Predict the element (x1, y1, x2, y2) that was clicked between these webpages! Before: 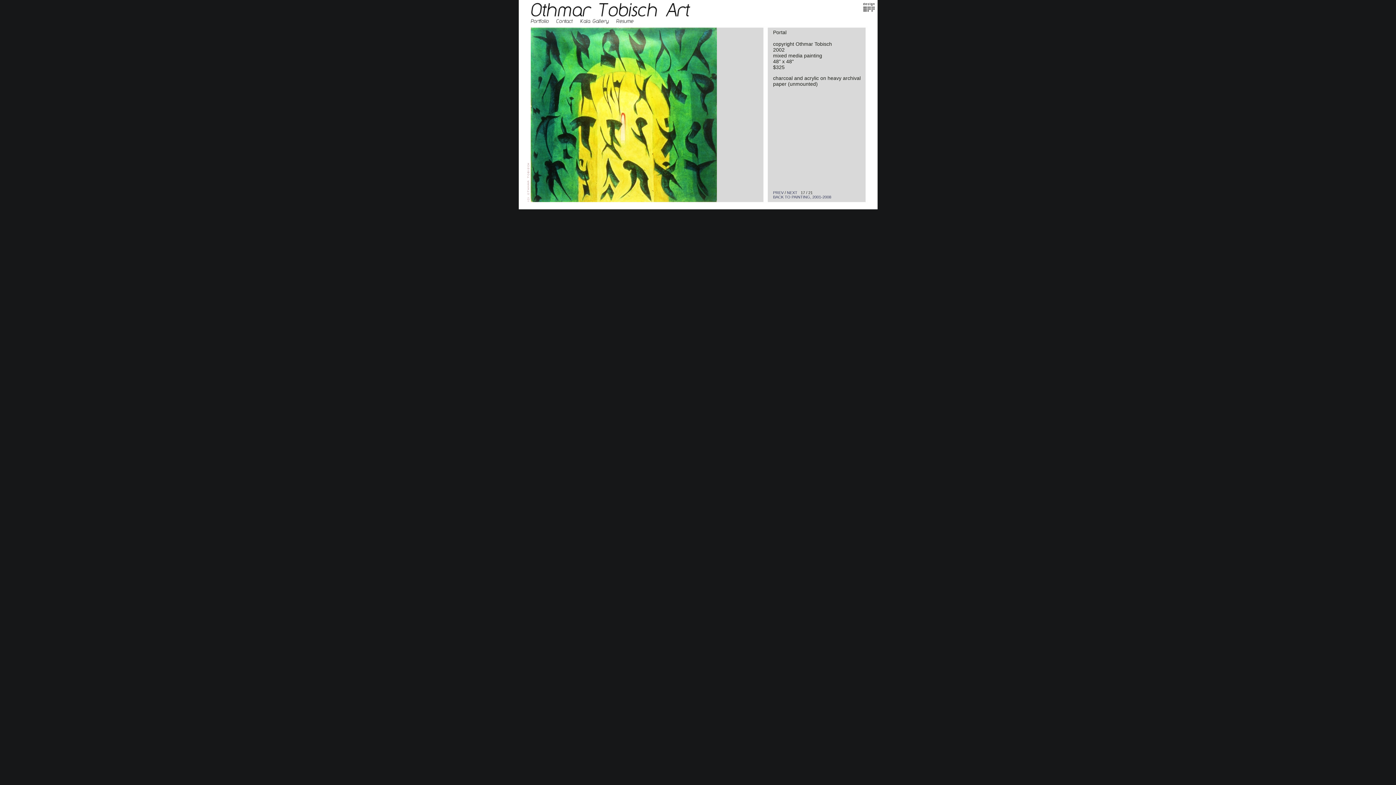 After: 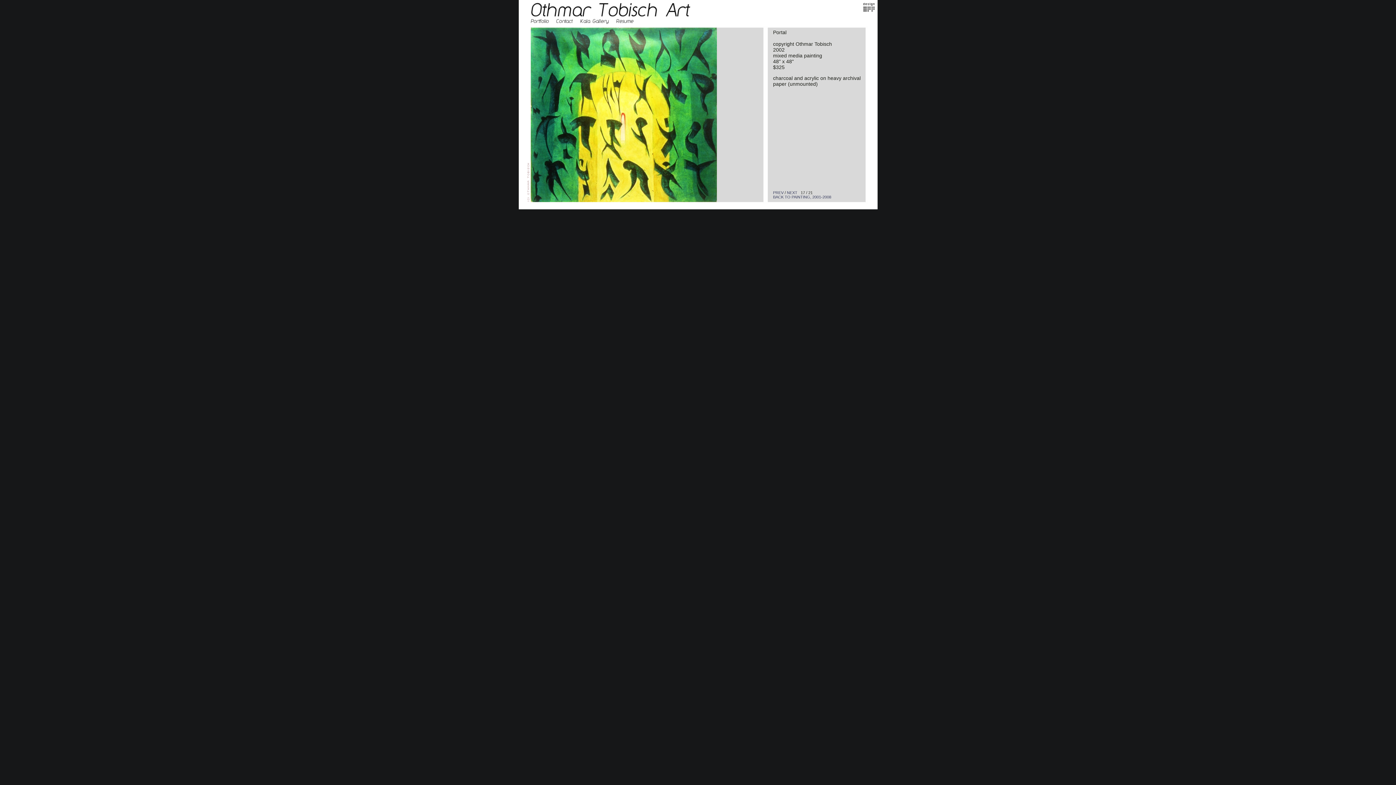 Action: bbox: (863, 6, 875, 12)